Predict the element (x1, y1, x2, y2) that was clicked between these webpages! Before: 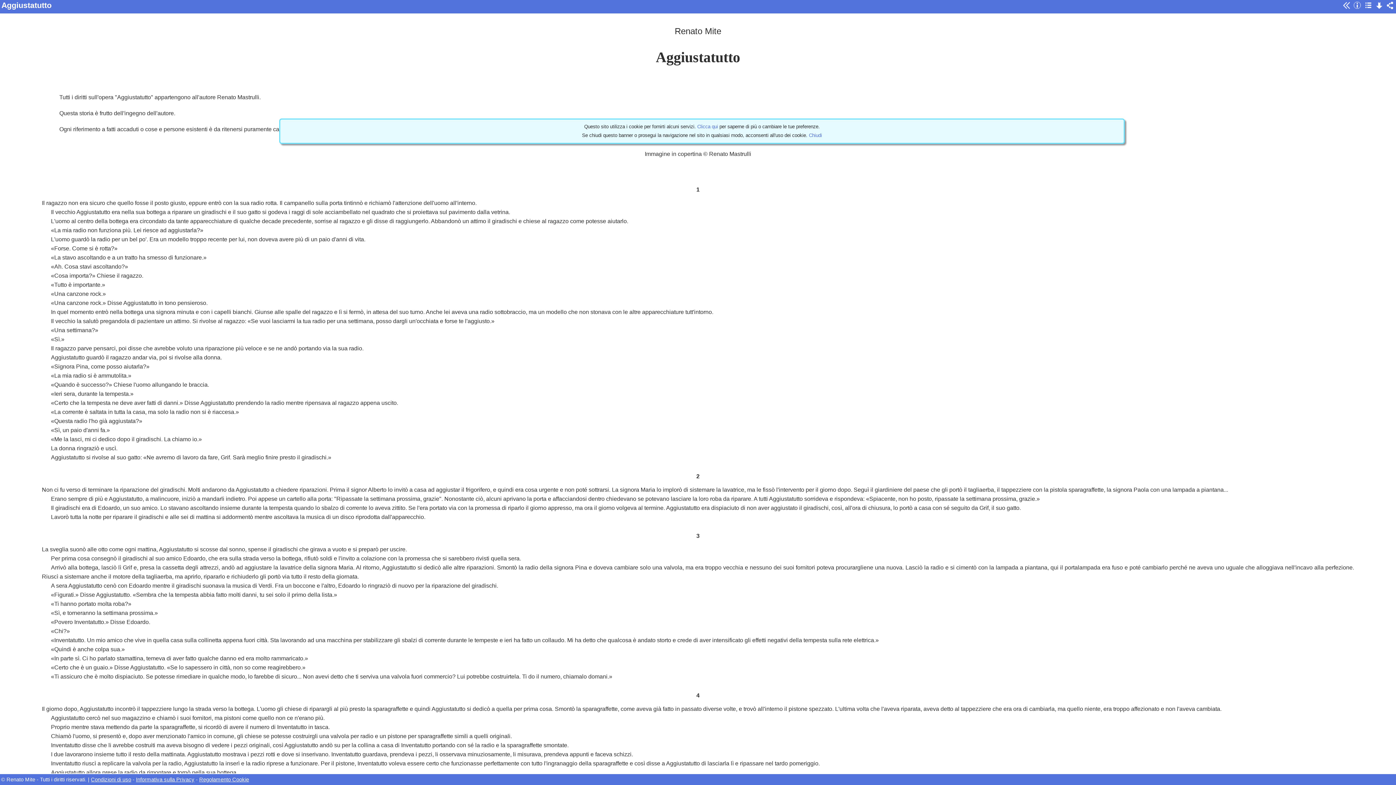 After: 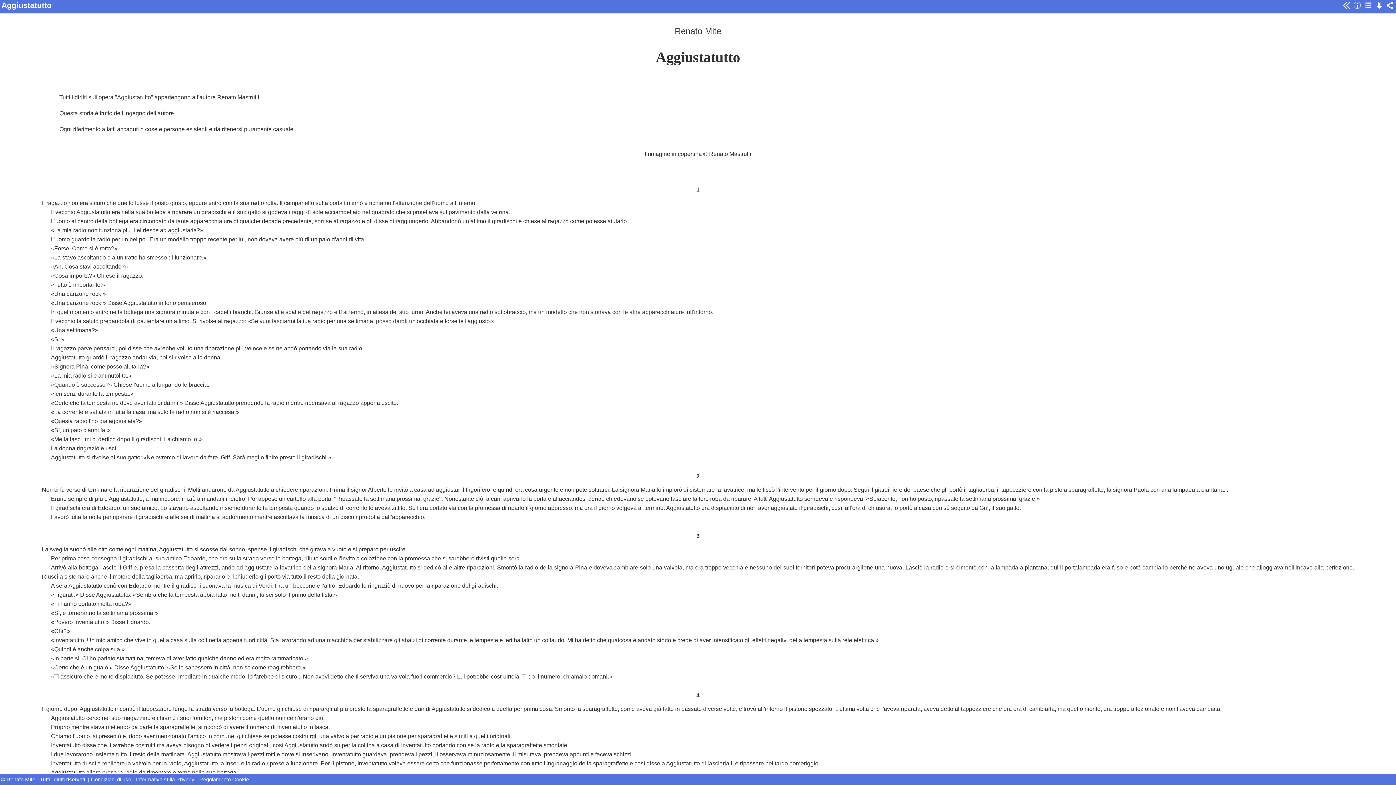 Action: label: Chiudi bbox: (809, 132, 822, 138)